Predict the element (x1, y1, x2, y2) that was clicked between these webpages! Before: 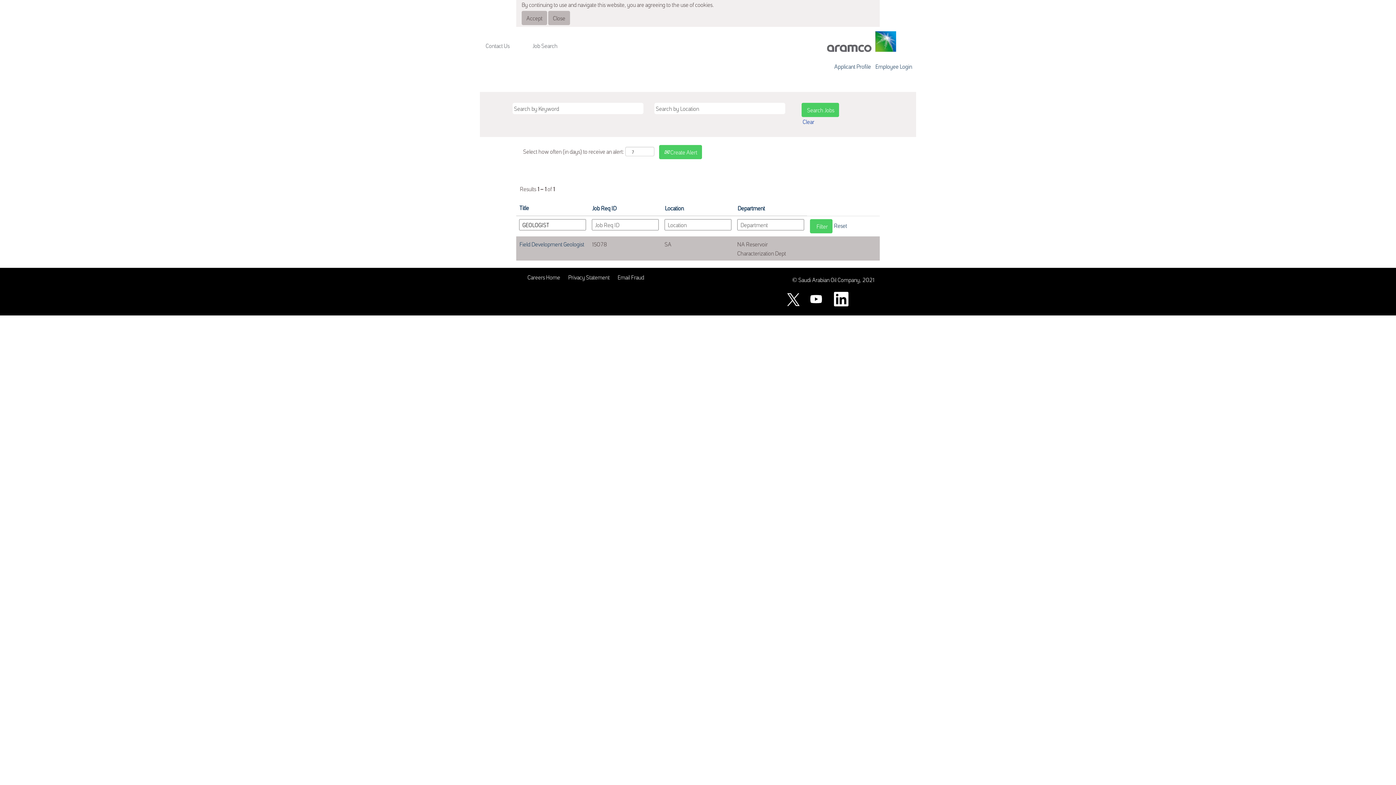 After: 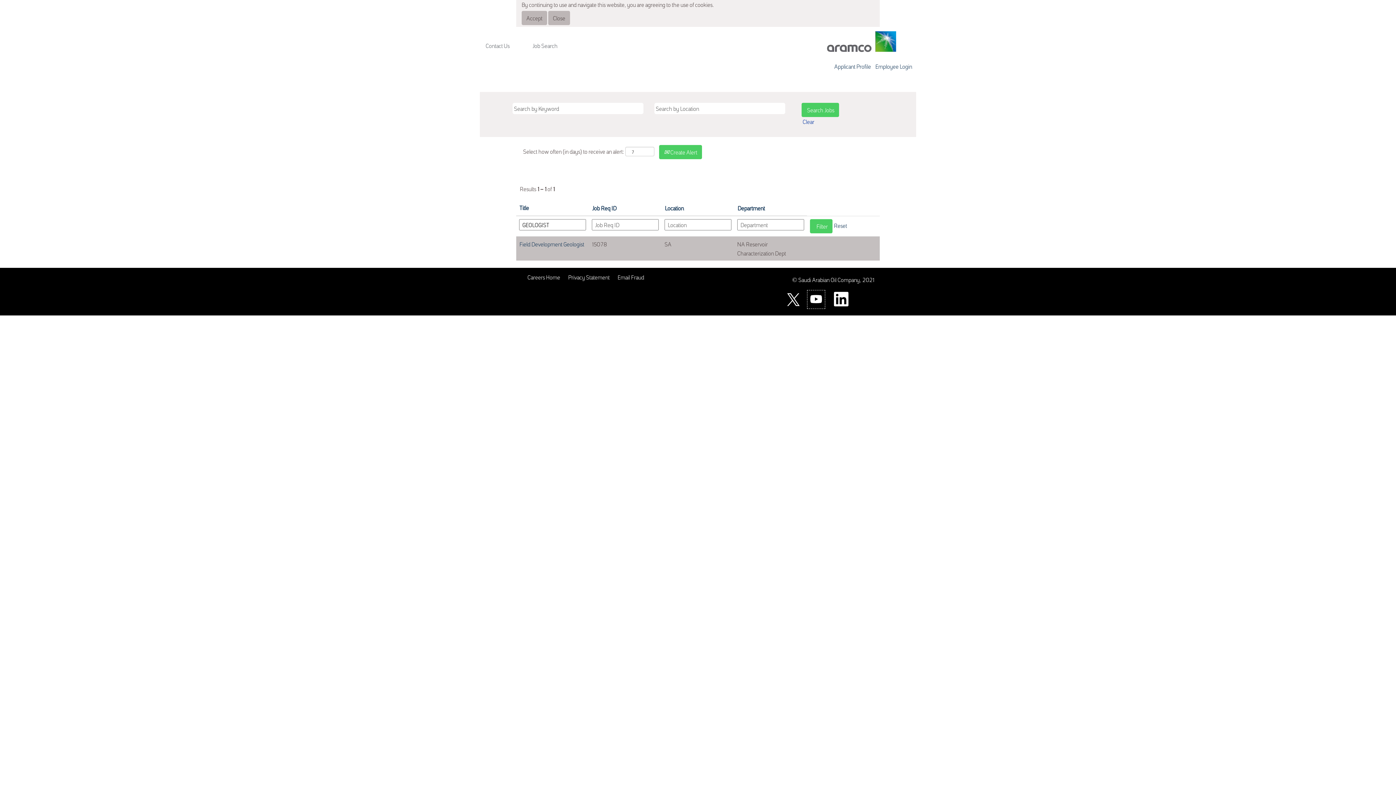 Action: bbox: (807, 290, 825, 309)